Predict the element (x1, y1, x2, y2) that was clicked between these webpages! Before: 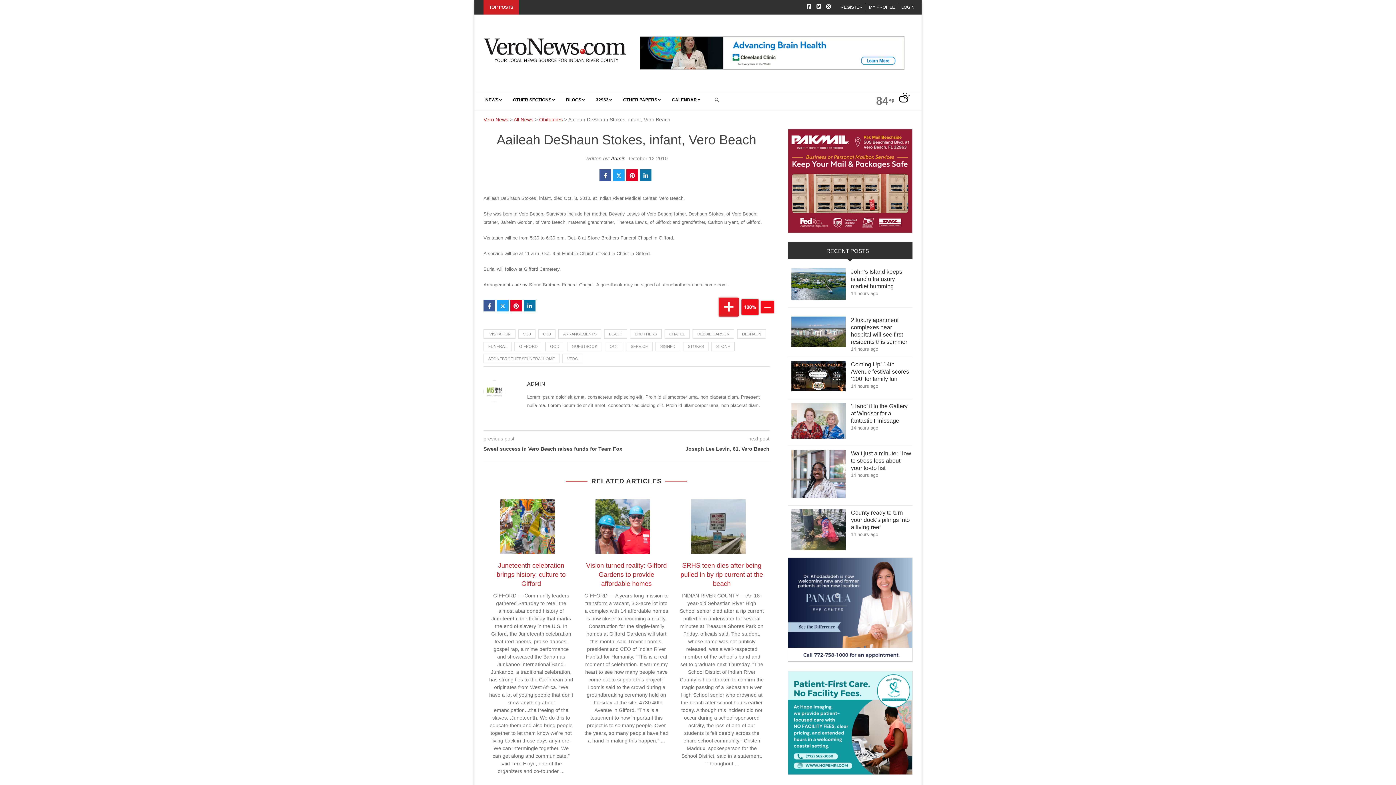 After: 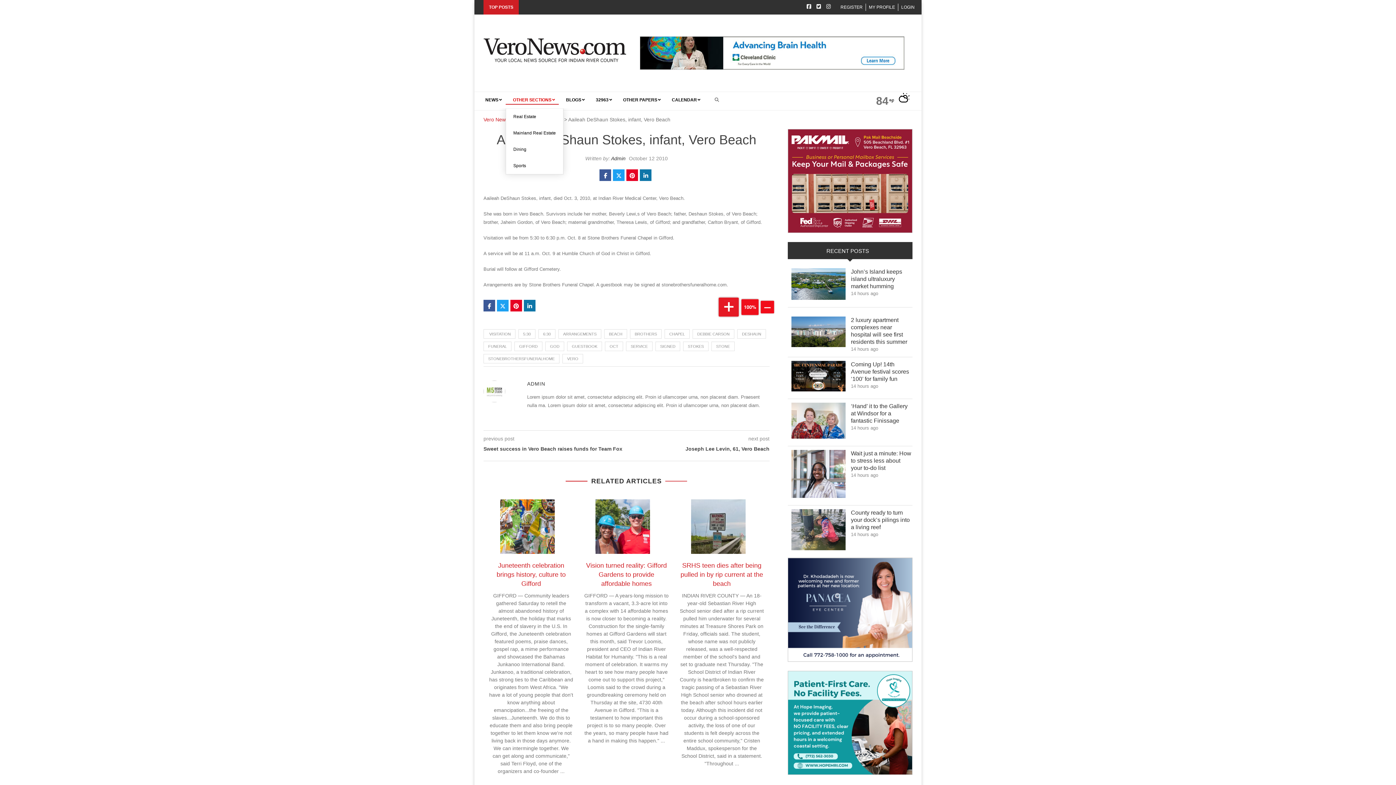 Action: label: OTHER SECTIONS bbox: (505, 91, 558, 108)